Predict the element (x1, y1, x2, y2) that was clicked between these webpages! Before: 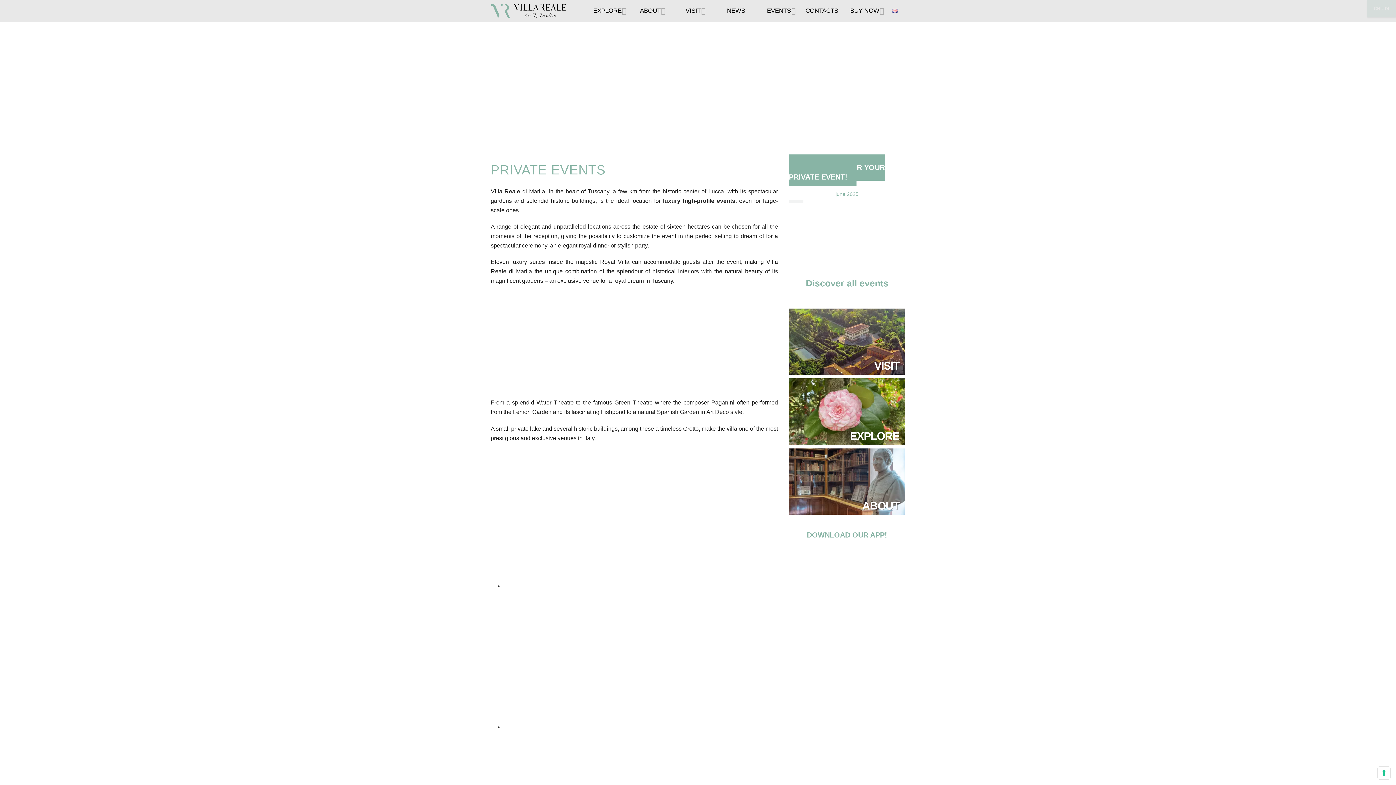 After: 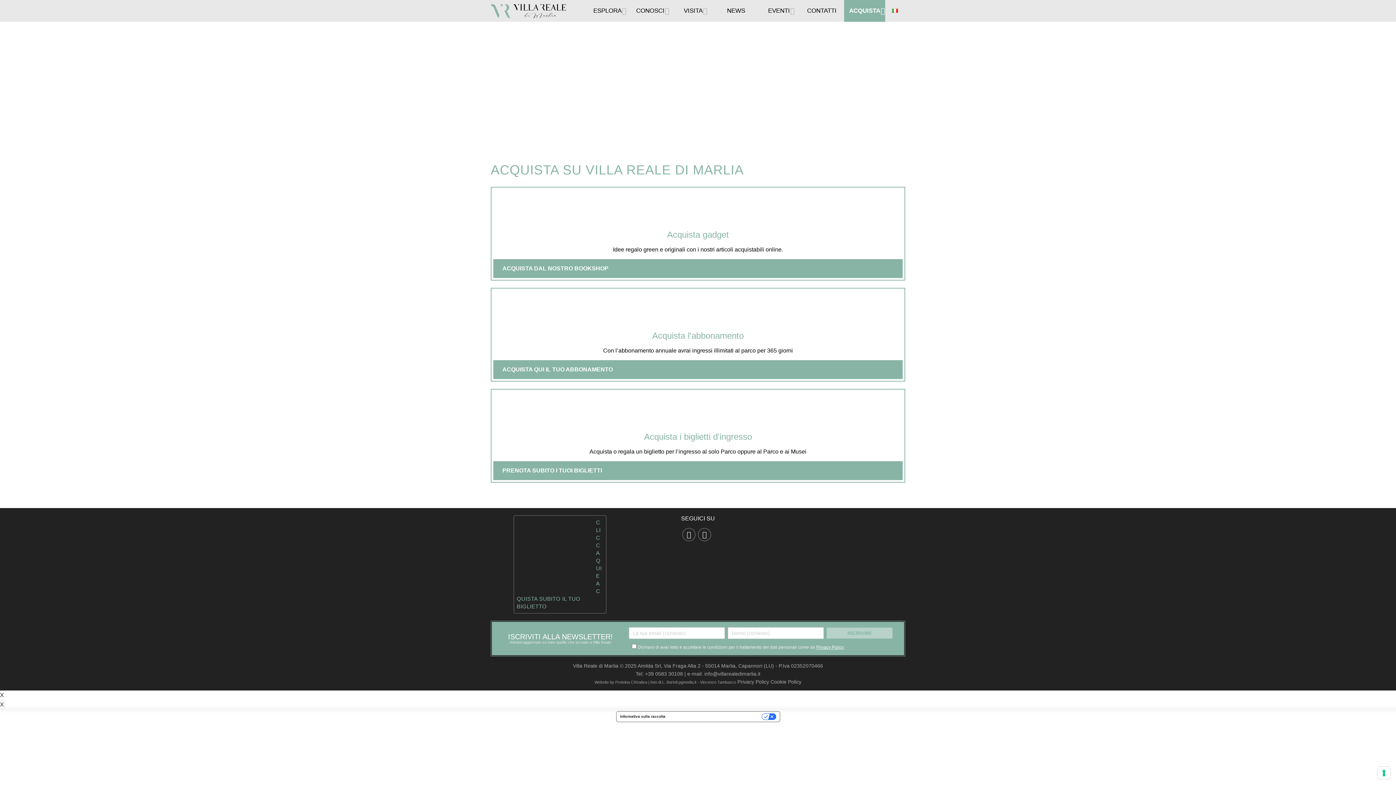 Action: label: BUY NOW bbox: (844, 0, 885, 21)